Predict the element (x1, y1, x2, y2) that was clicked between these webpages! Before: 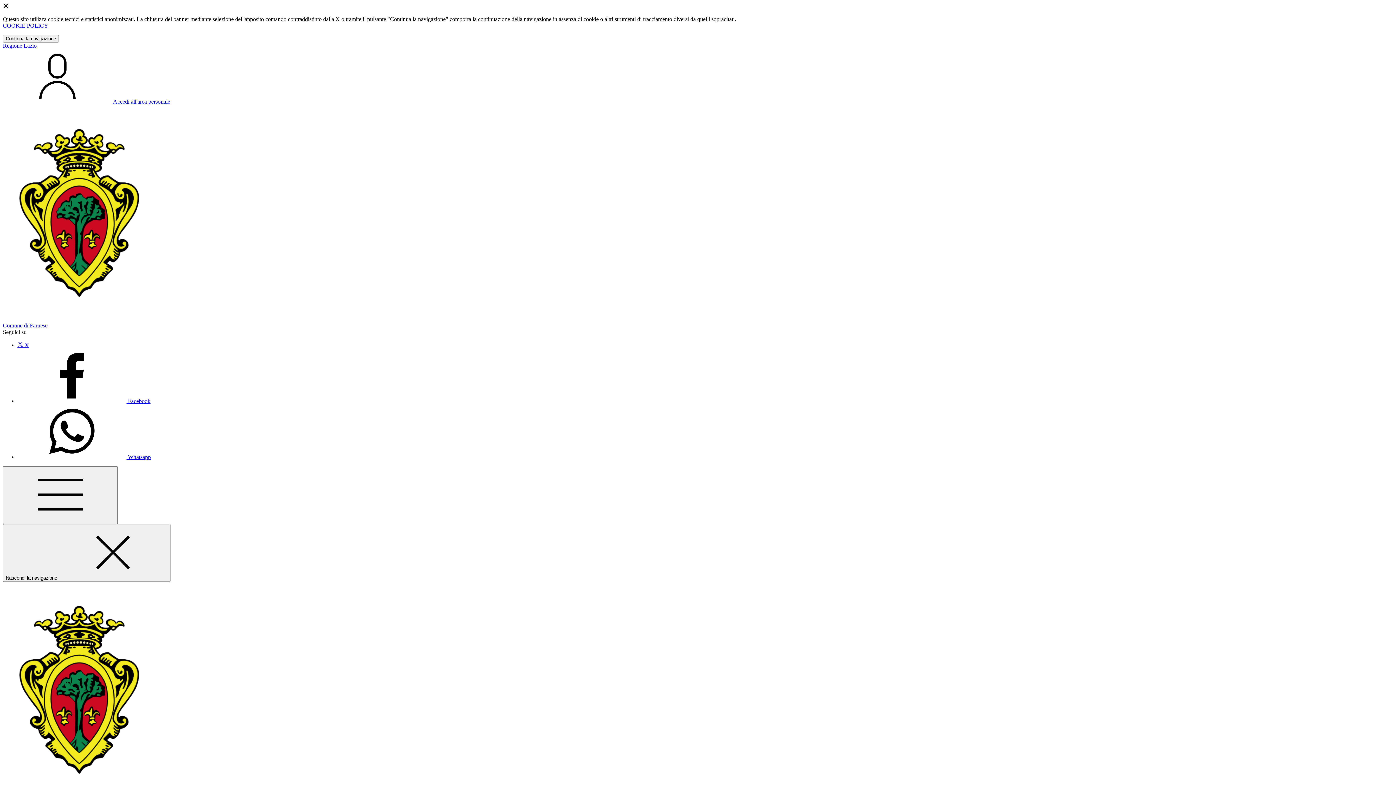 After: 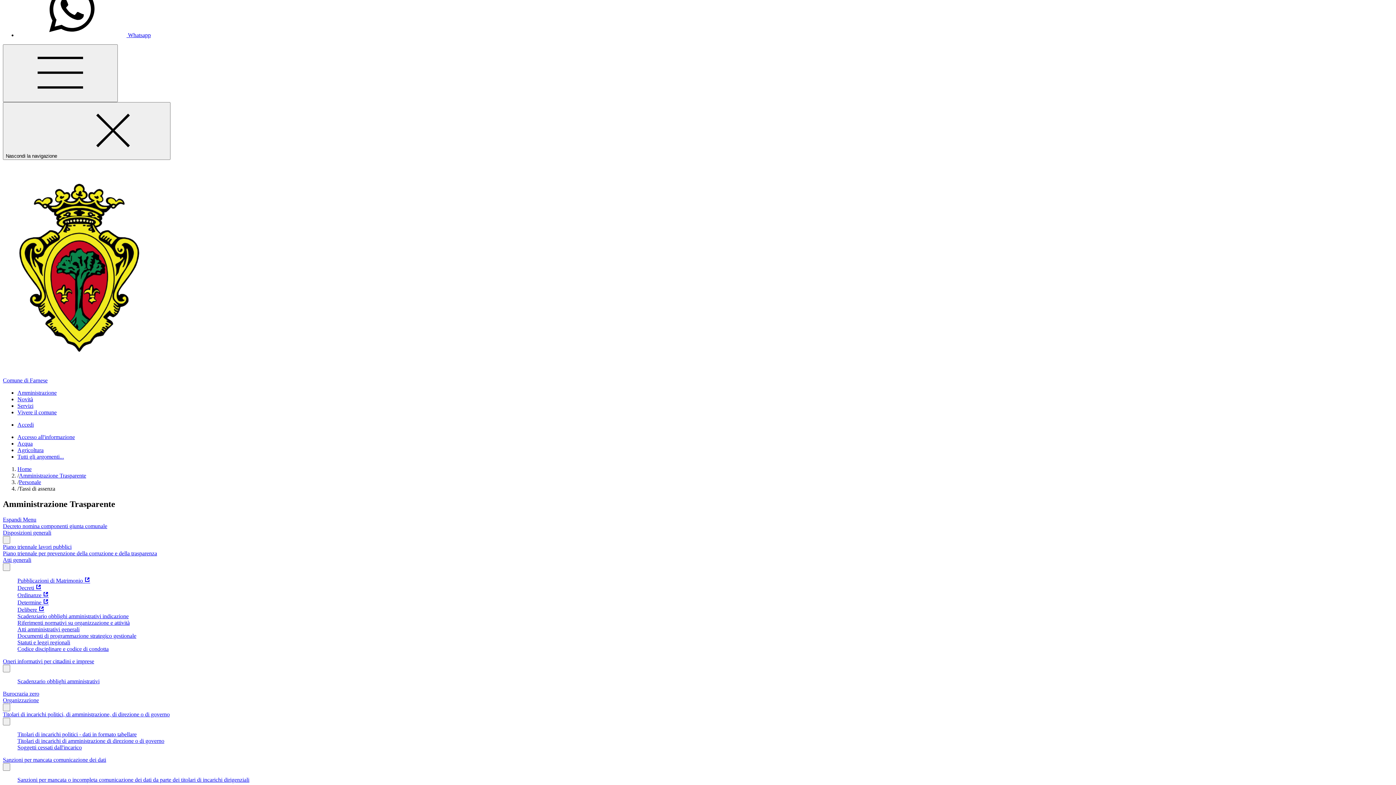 Action: label: Mostra/Nascondi la navigazione bbox: (2, 466, 117, 524)